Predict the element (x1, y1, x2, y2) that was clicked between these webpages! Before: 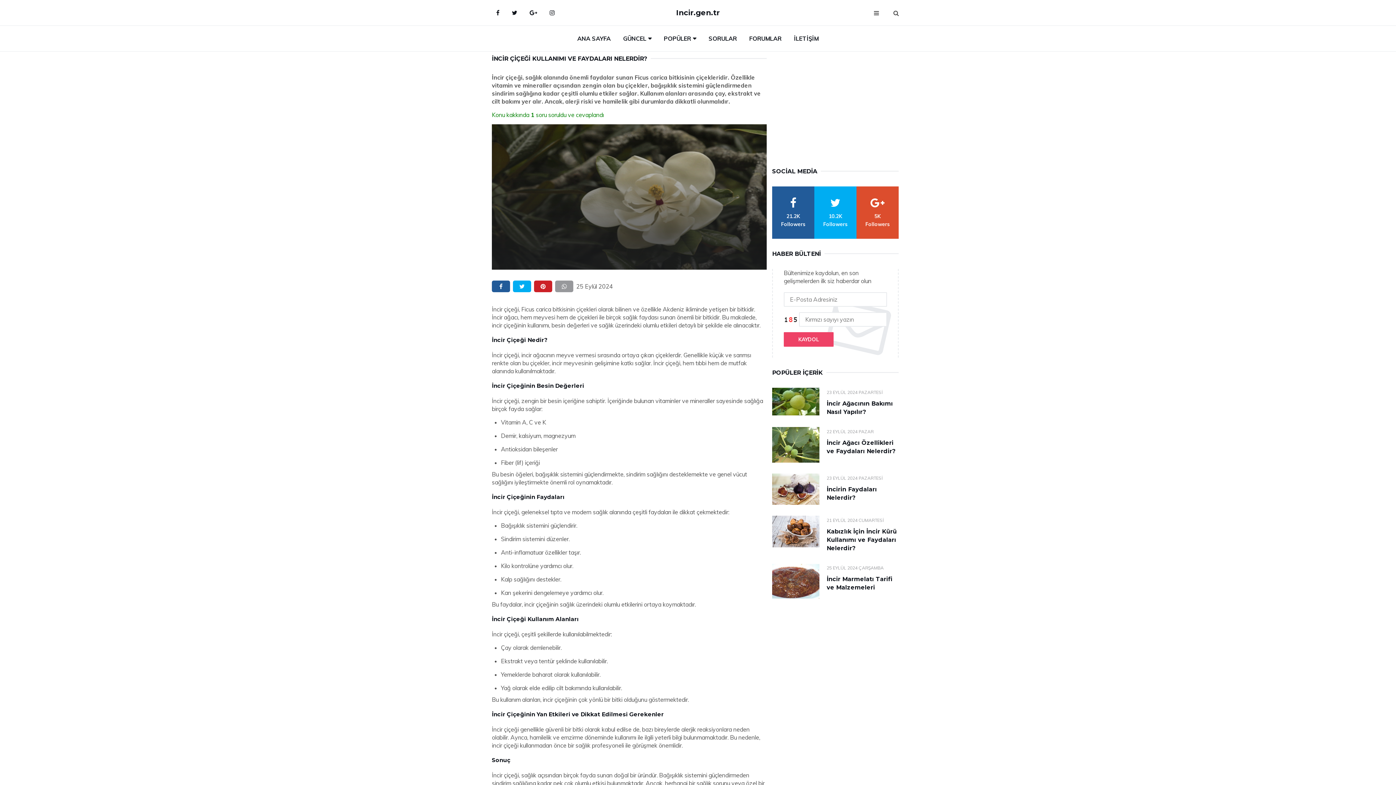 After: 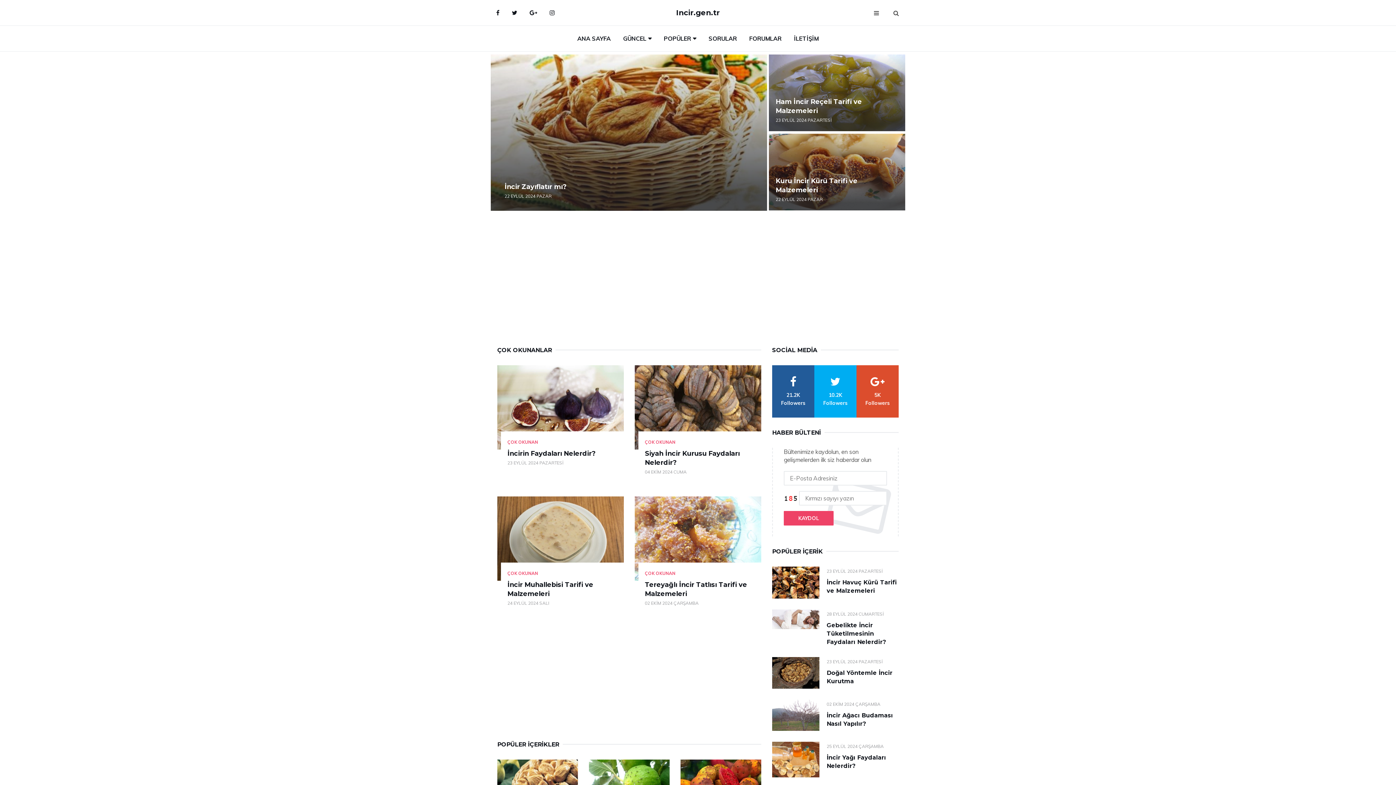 Action: label: Incir.gen.tr bbox: (676, 0, 720, 25)